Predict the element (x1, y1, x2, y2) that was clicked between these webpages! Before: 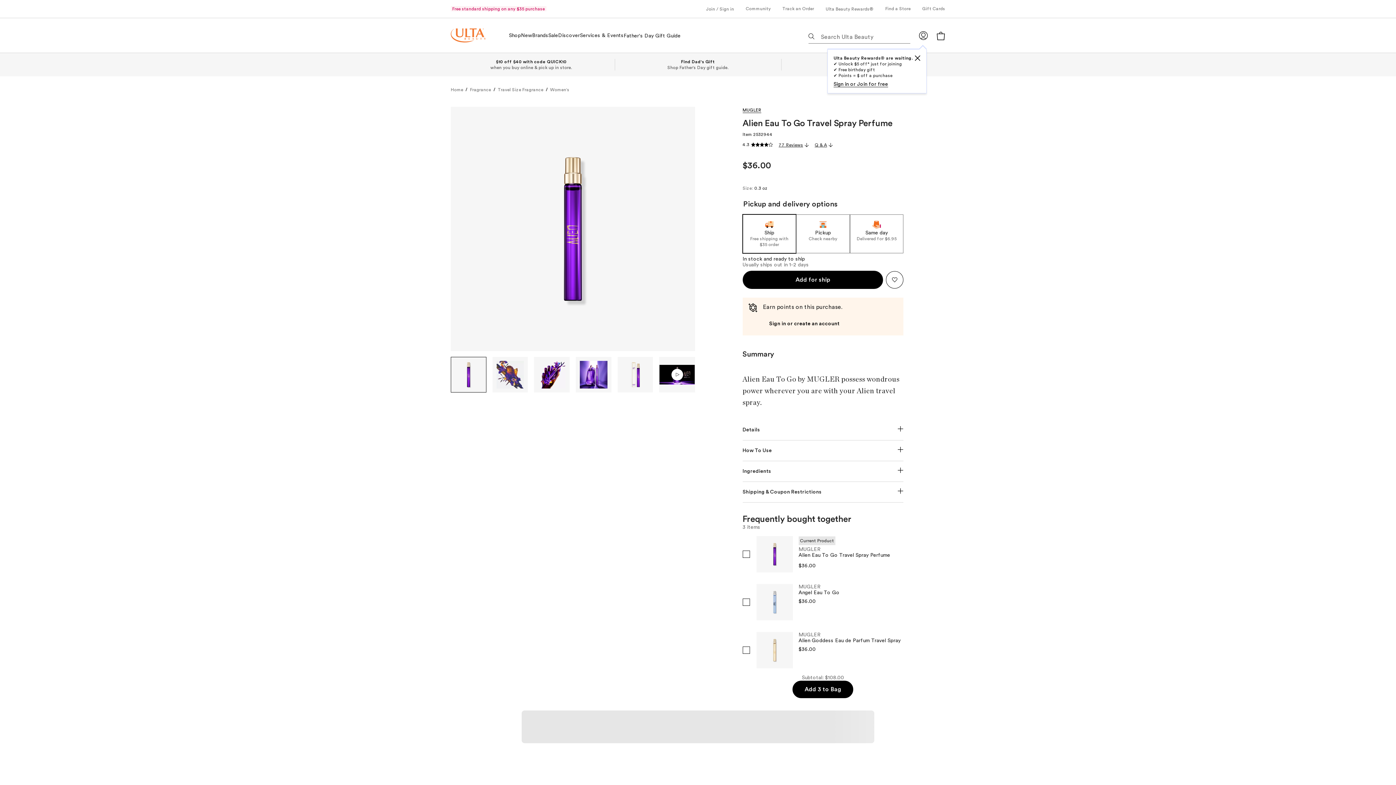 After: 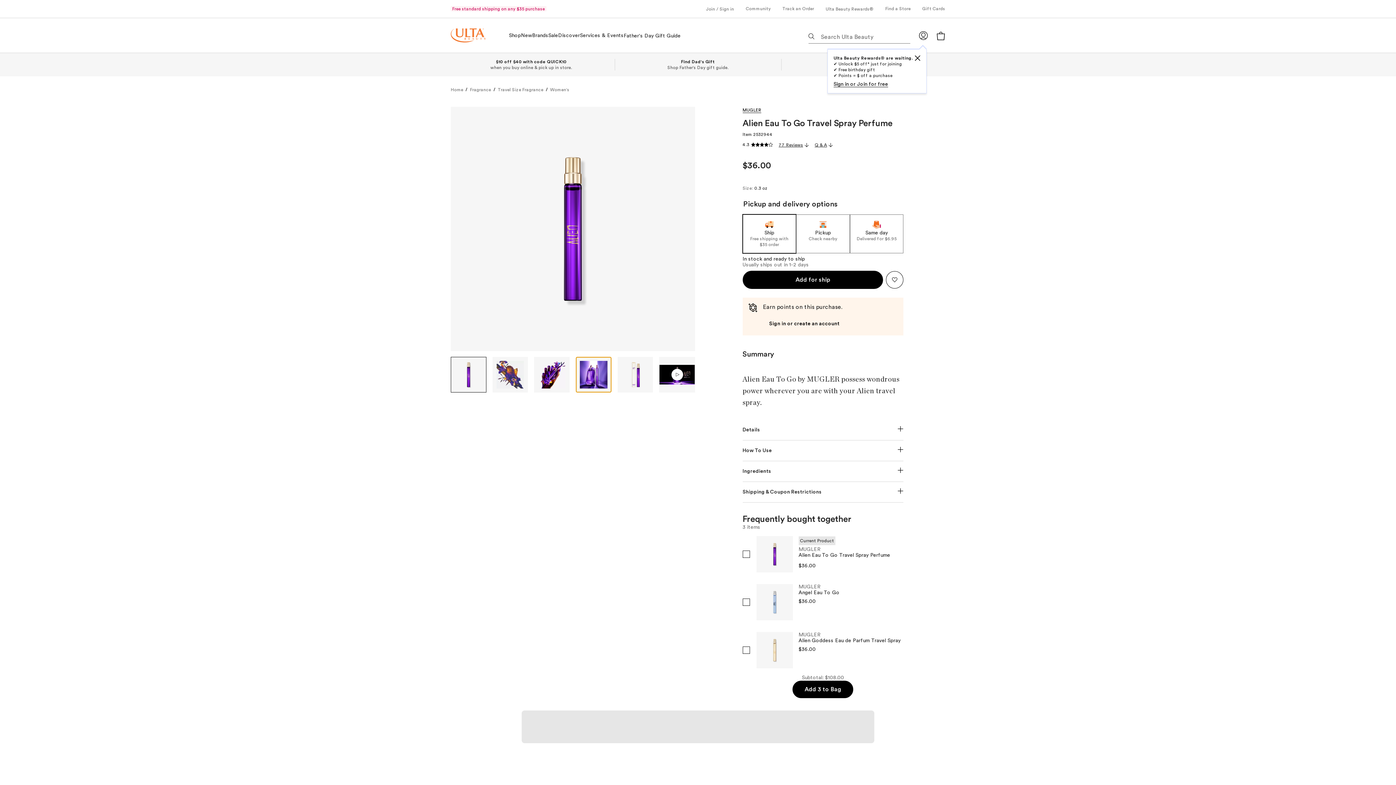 Action: label: Slide 4 of 6 slides bbox: (575, 357, 611, 392)